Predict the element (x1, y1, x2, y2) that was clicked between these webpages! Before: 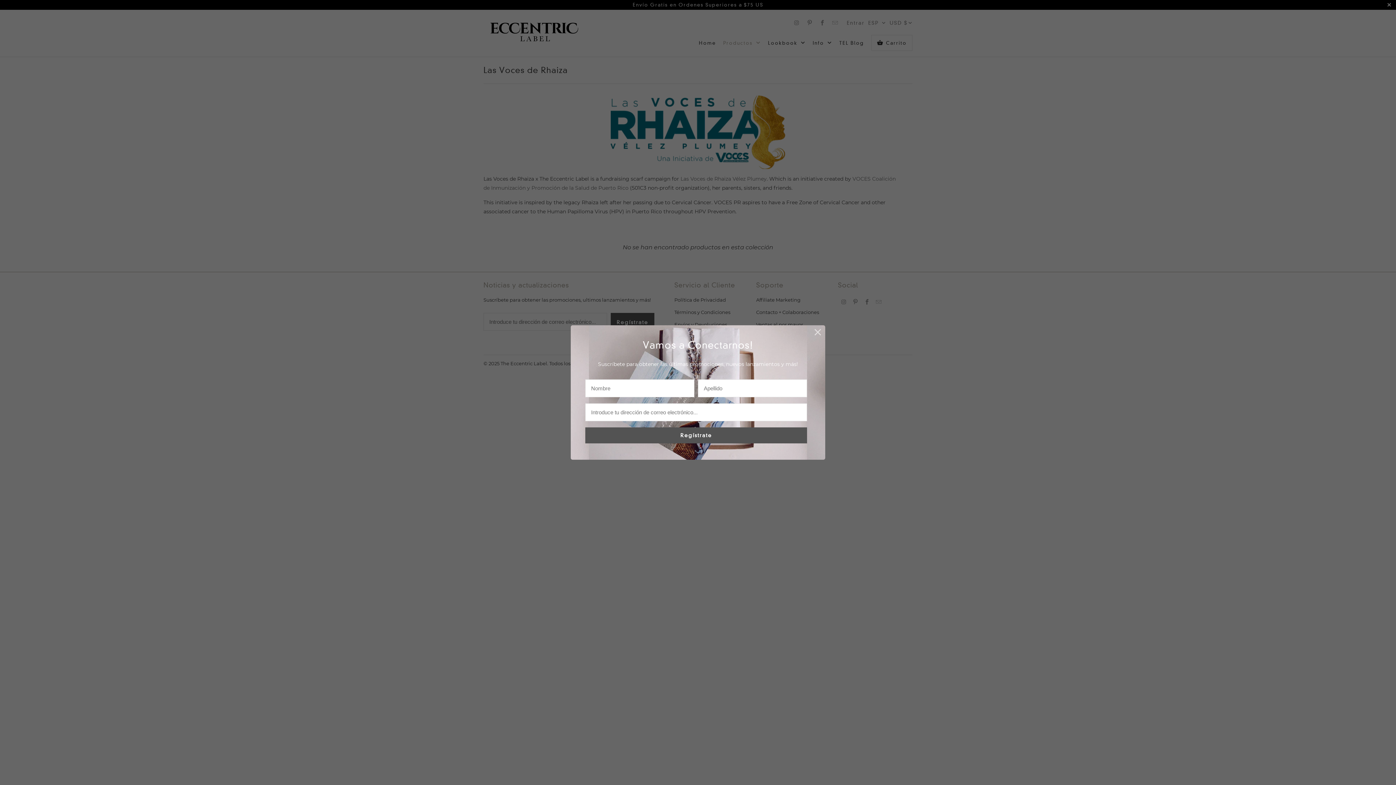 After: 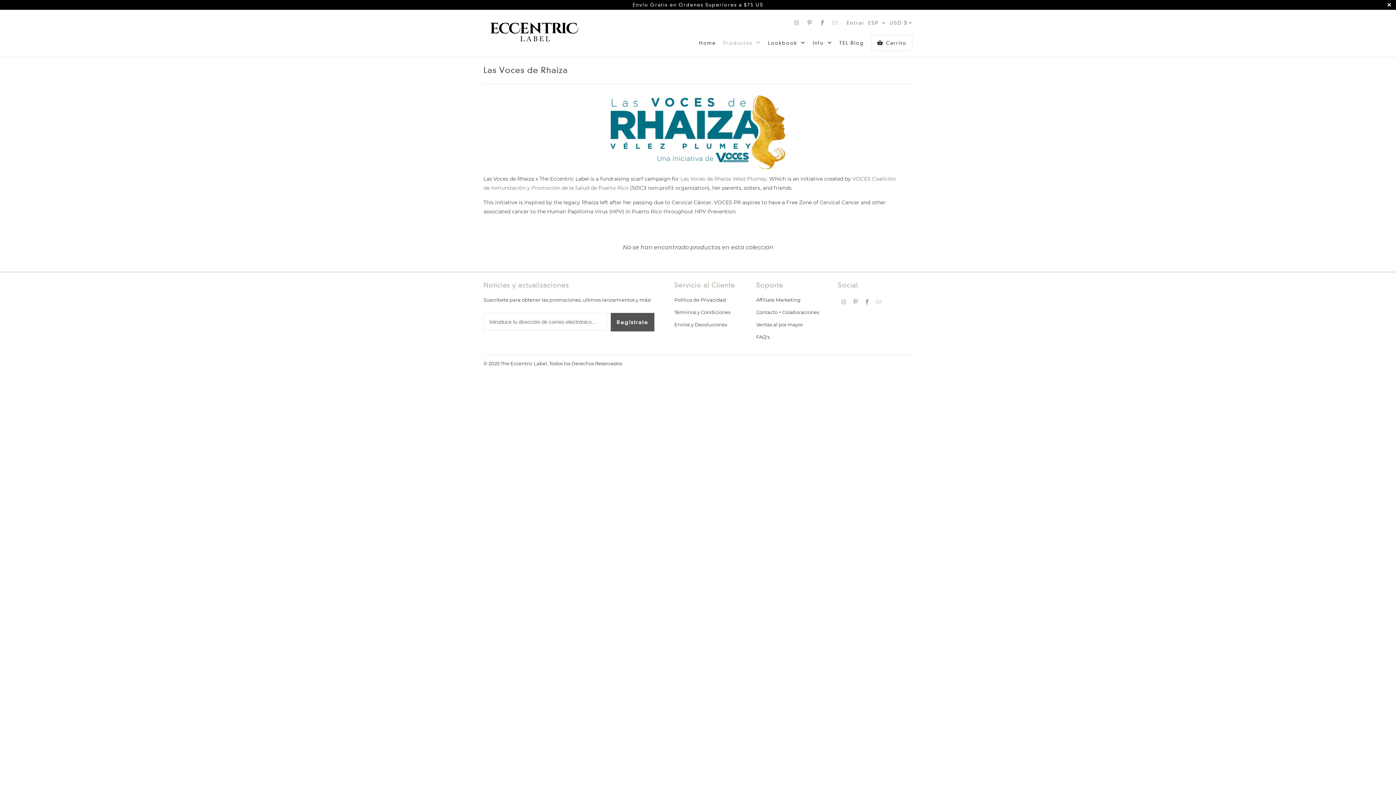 Action: bbox: (811, 326, 824, 339)